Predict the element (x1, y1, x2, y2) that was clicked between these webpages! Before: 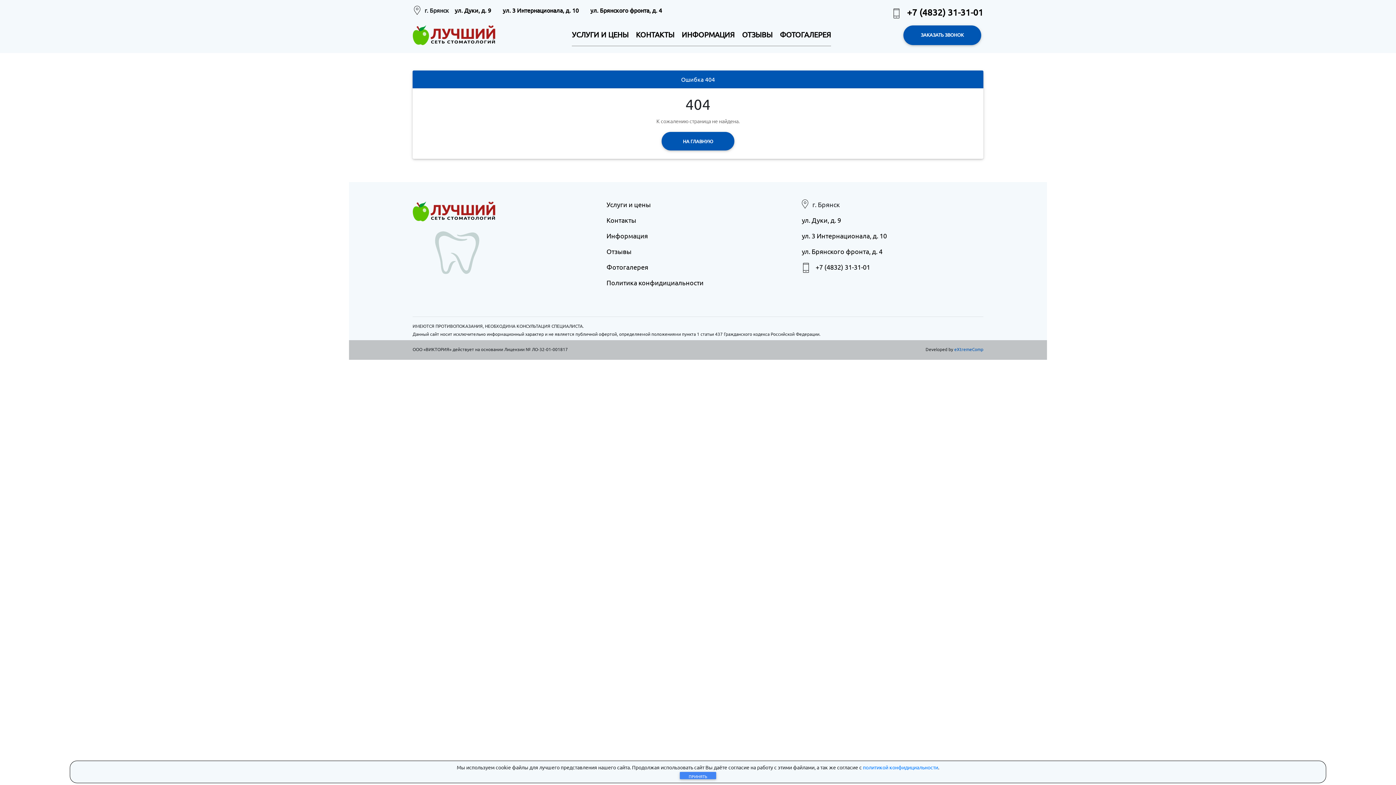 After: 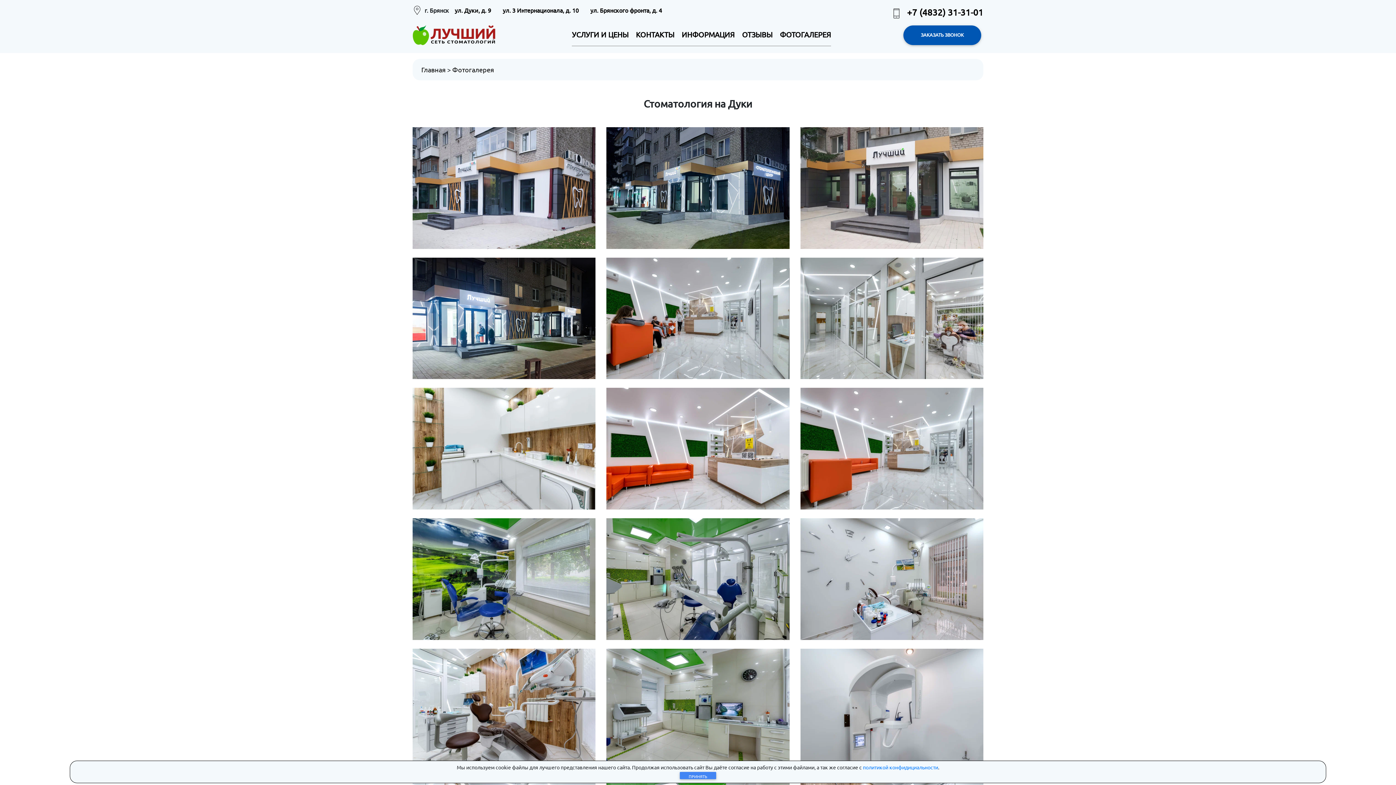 Action: label: ФОТОГАЛЕРЕЯ bbox: (780, 29, 831, 46)